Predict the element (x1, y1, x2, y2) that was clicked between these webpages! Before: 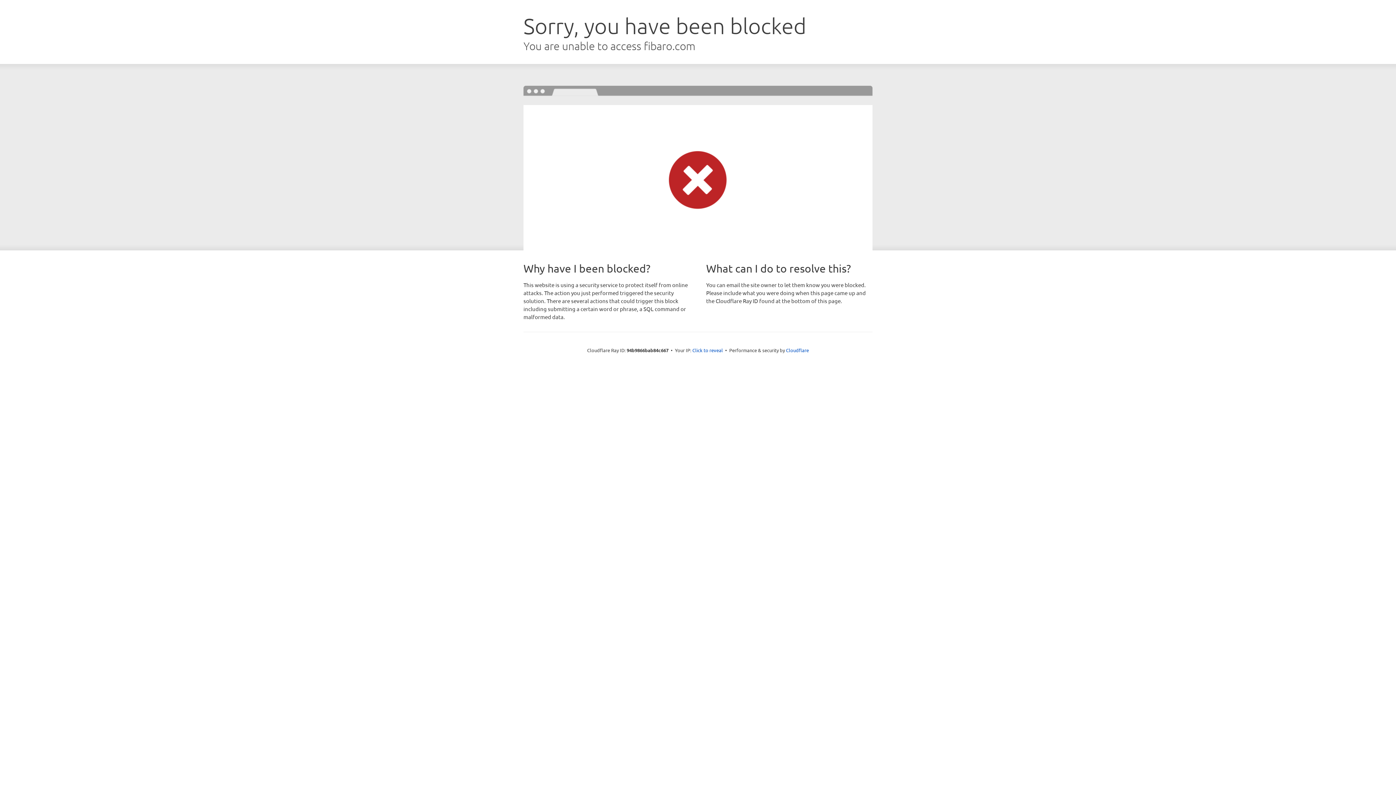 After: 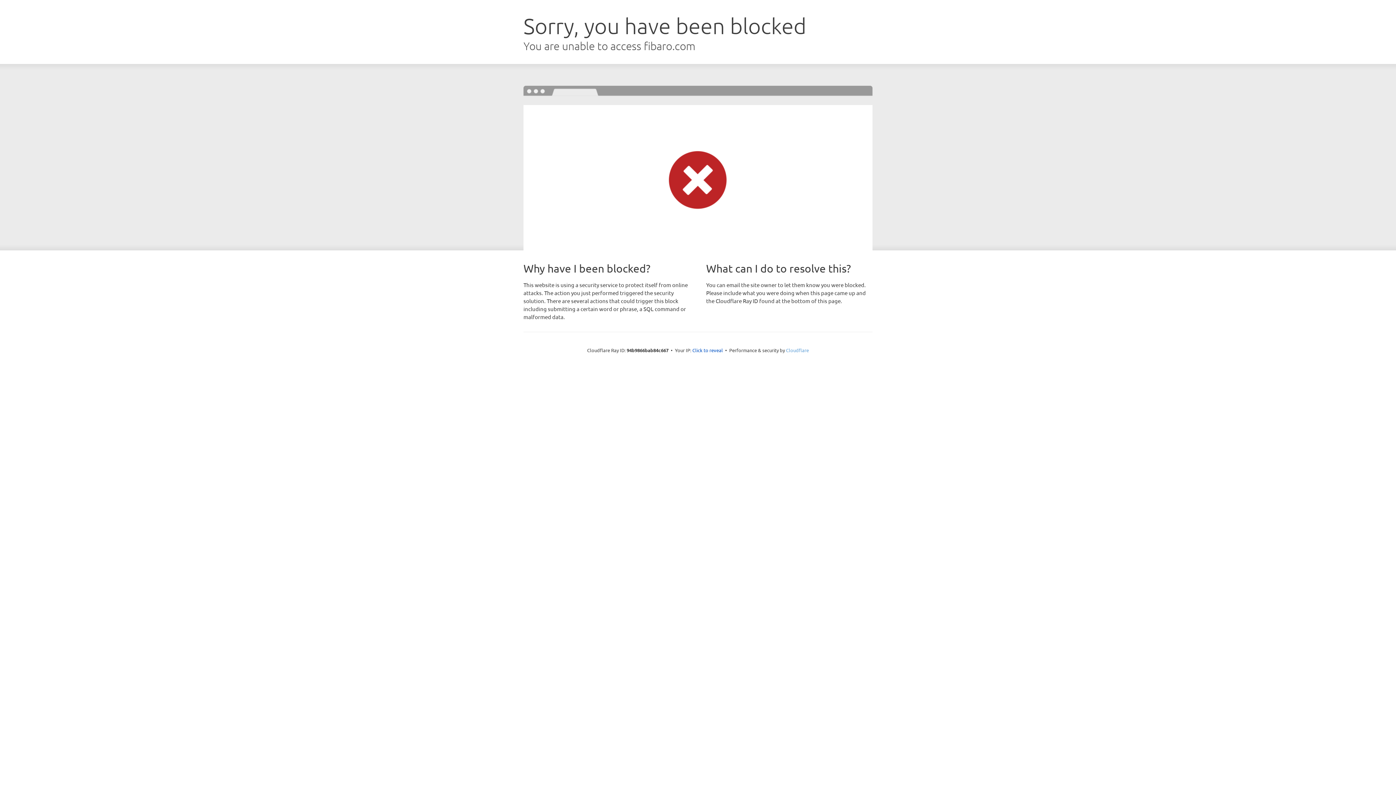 Action: bbox: (786, 347, 809, 353) label: Cloudflare